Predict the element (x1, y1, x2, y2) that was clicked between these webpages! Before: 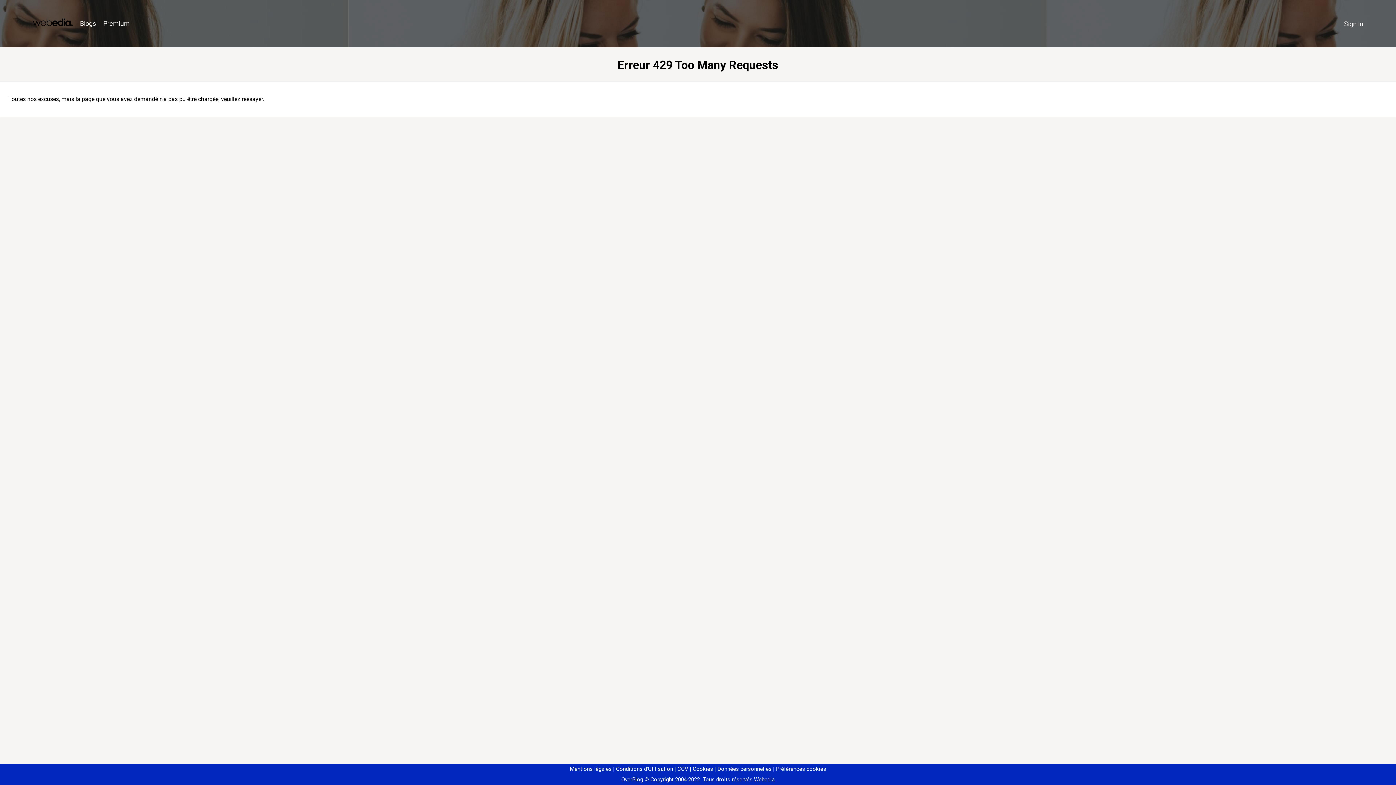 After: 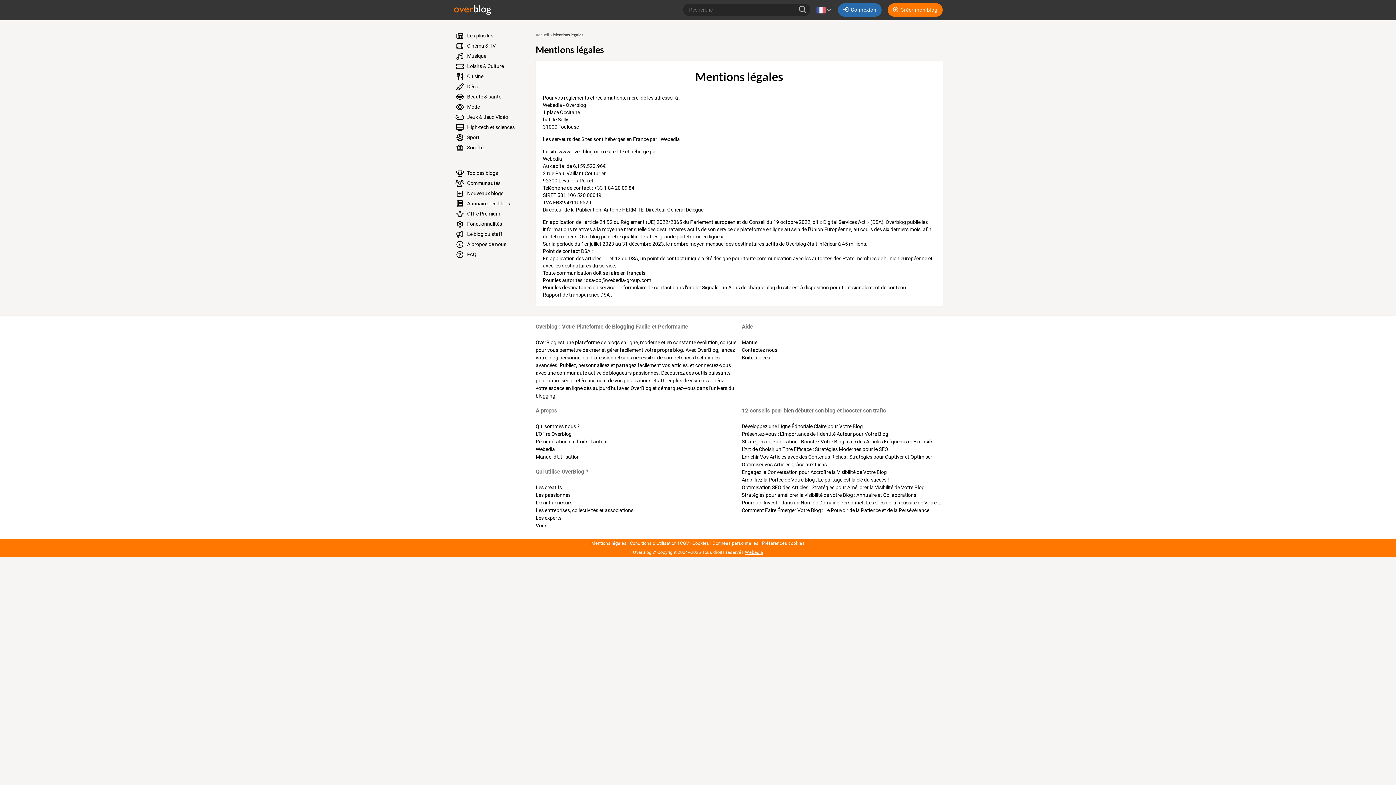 Action: bbox: (570, 766, 611, 772) label: Mentions légales